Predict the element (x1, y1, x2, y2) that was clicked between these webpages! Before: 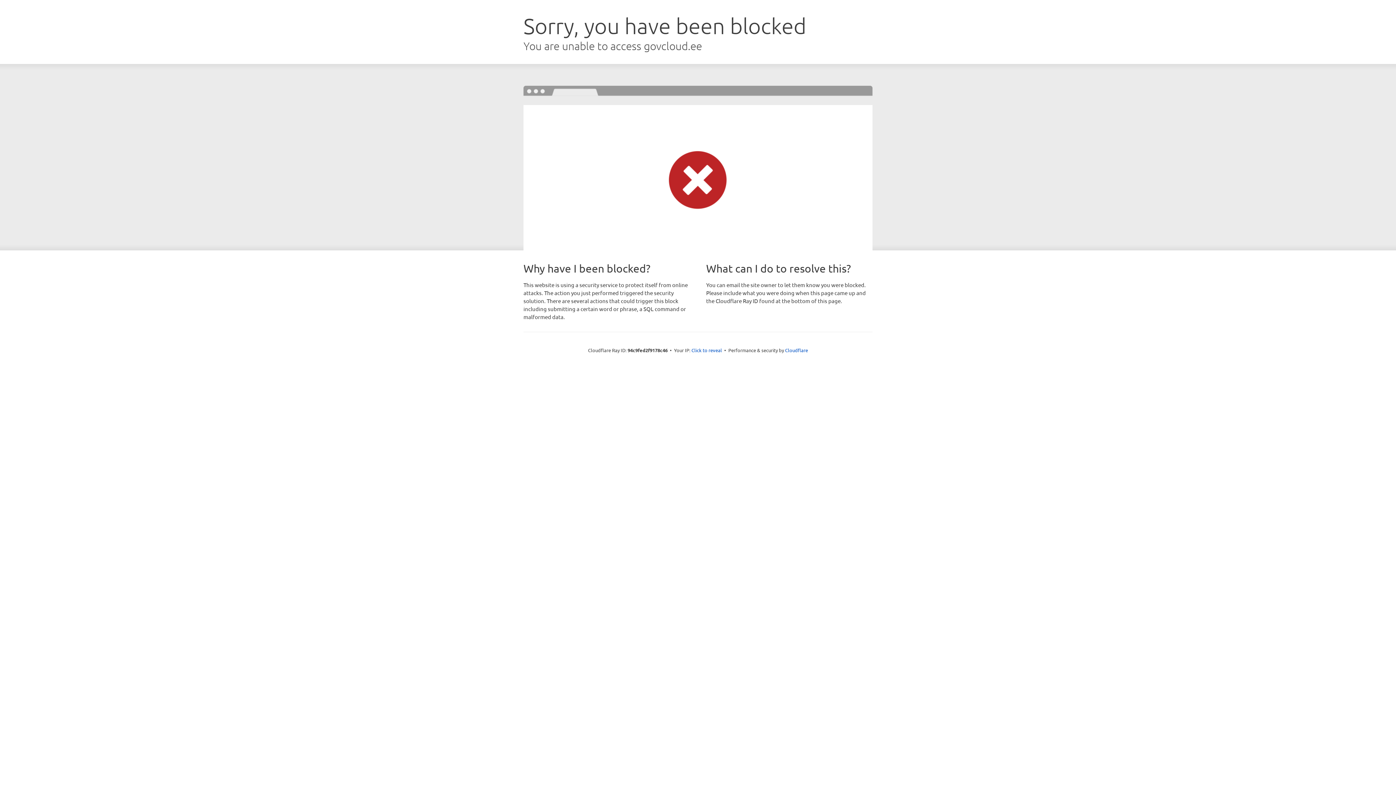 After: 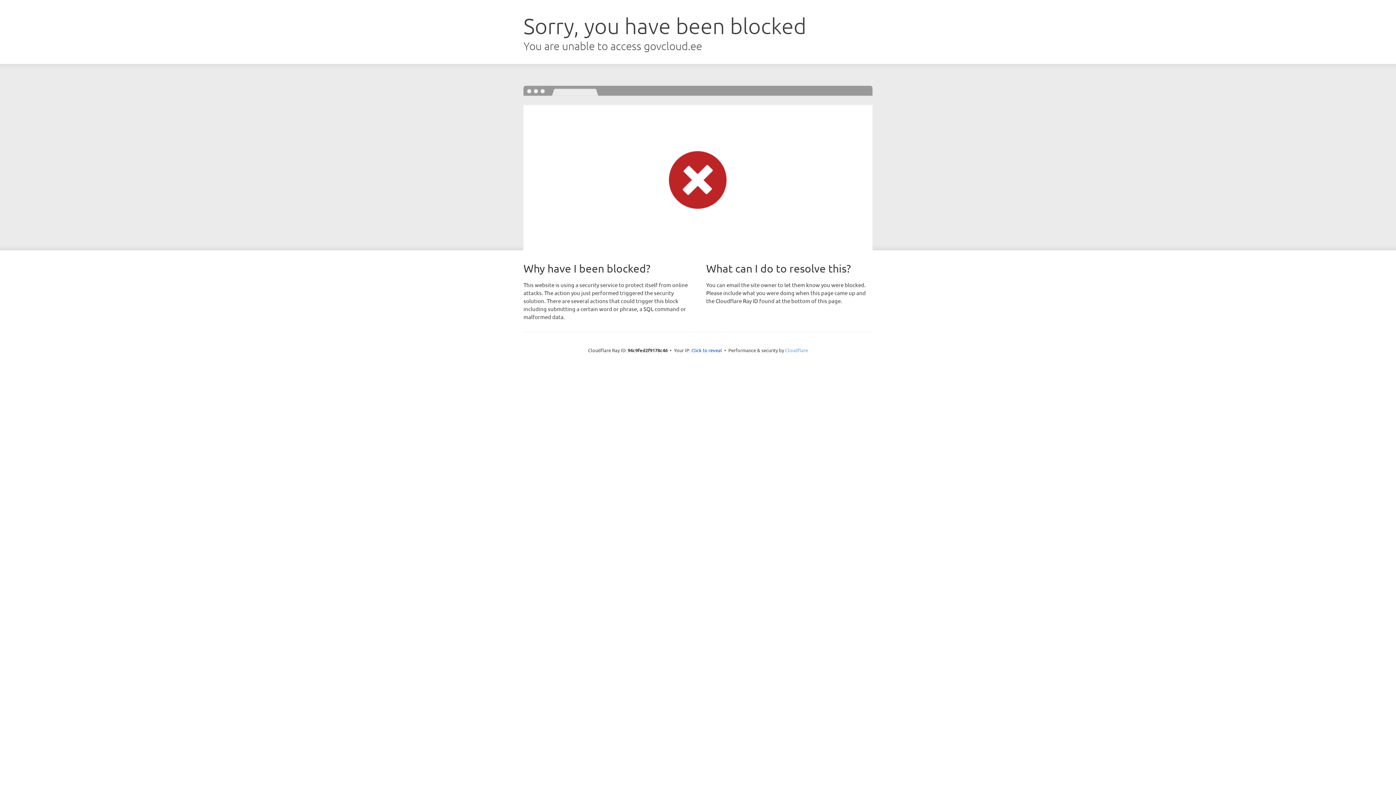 Action: label: Cloudflare bbox: (785, 347, 808, 353)